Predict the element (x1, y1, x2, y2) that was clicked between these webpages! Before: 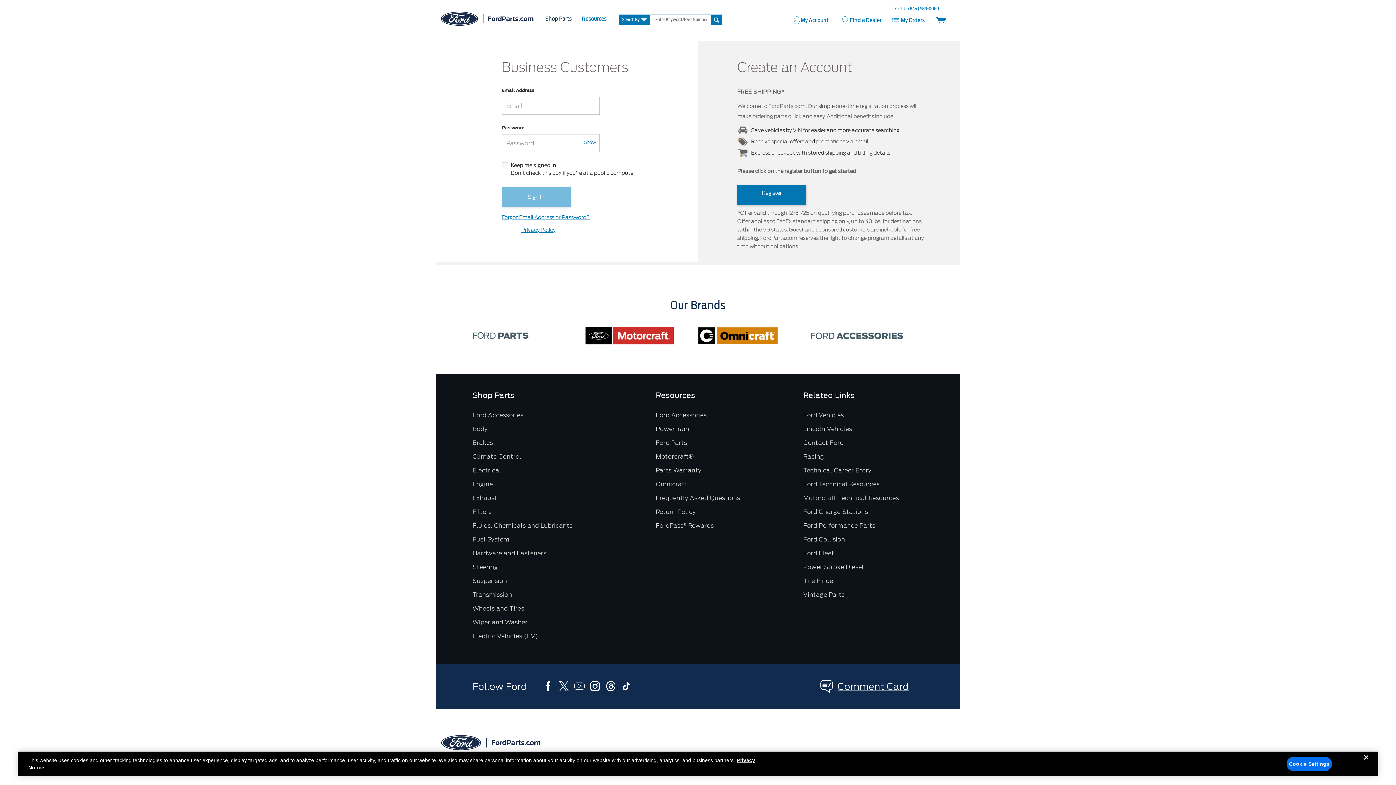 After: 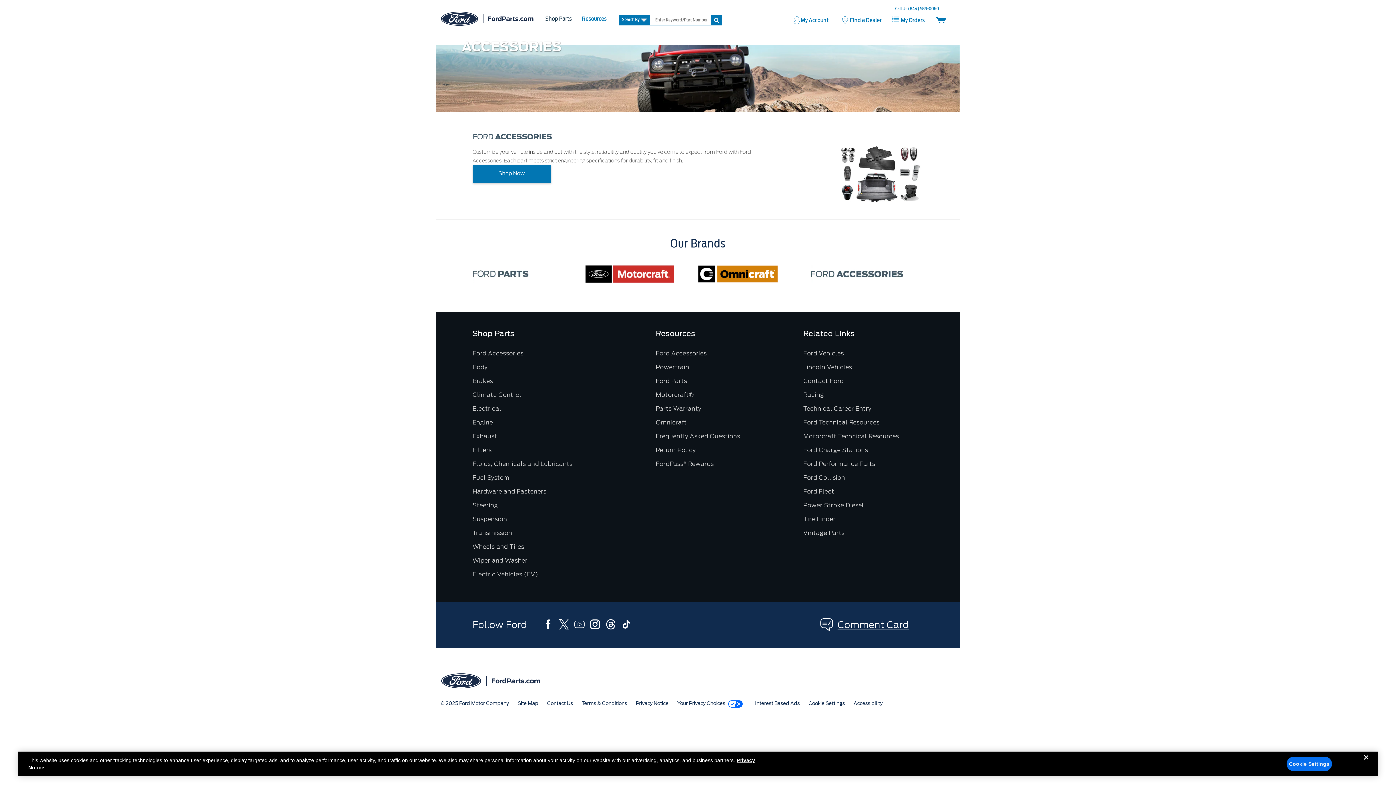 Action: bbox: (655, 412, 706, 418) label: Ford Accessories